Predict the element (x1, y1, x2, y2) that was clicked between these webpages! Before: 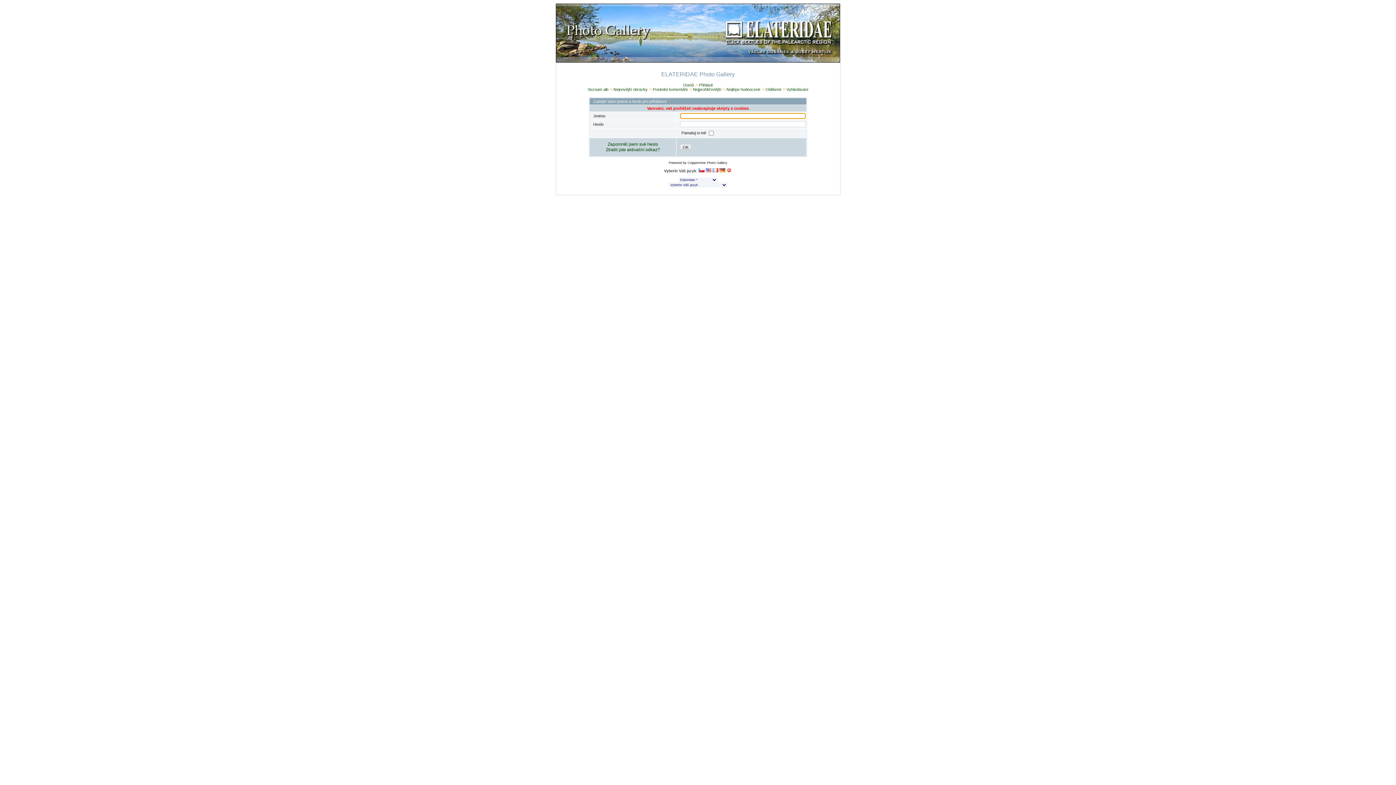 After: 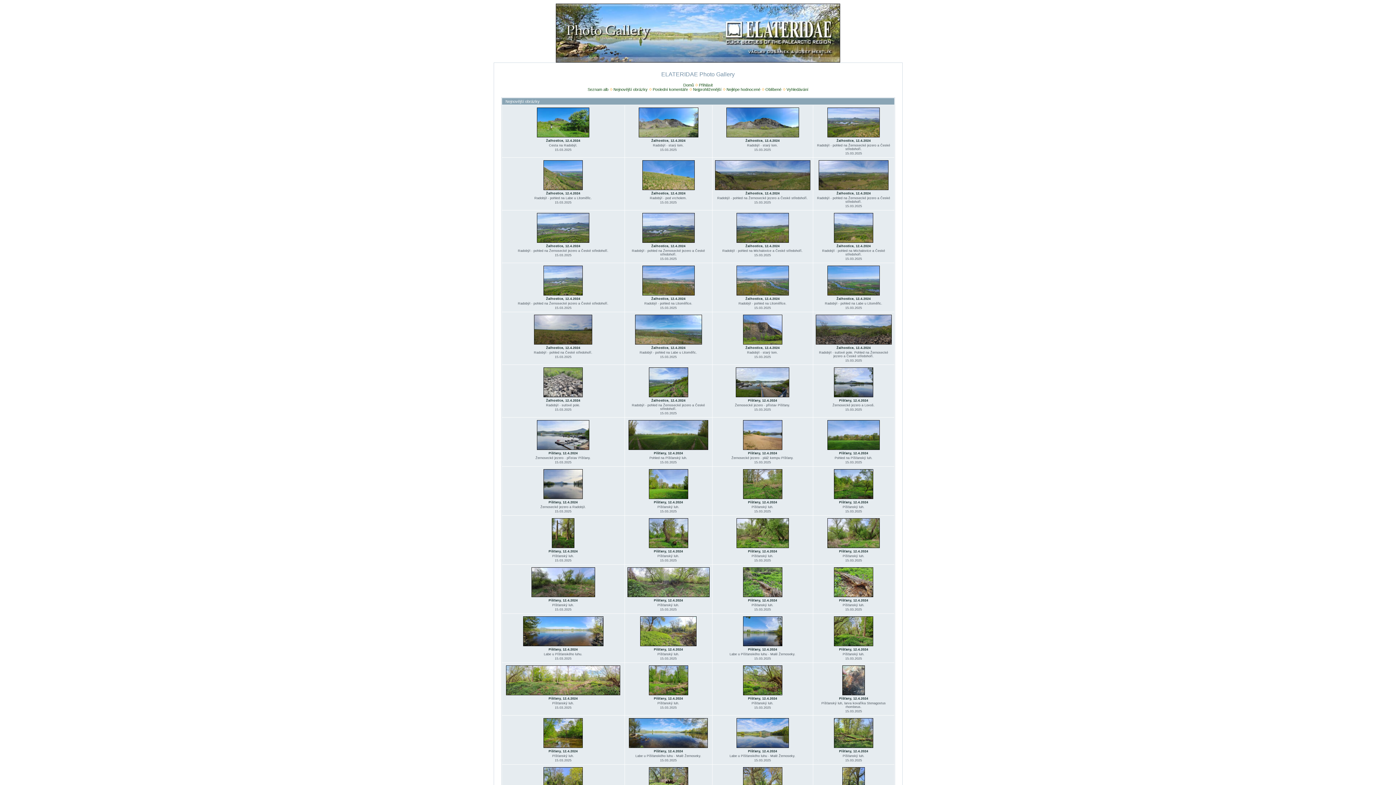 Action: label: Nejnovější obrázky bbox: (613, 87, 647, 91)